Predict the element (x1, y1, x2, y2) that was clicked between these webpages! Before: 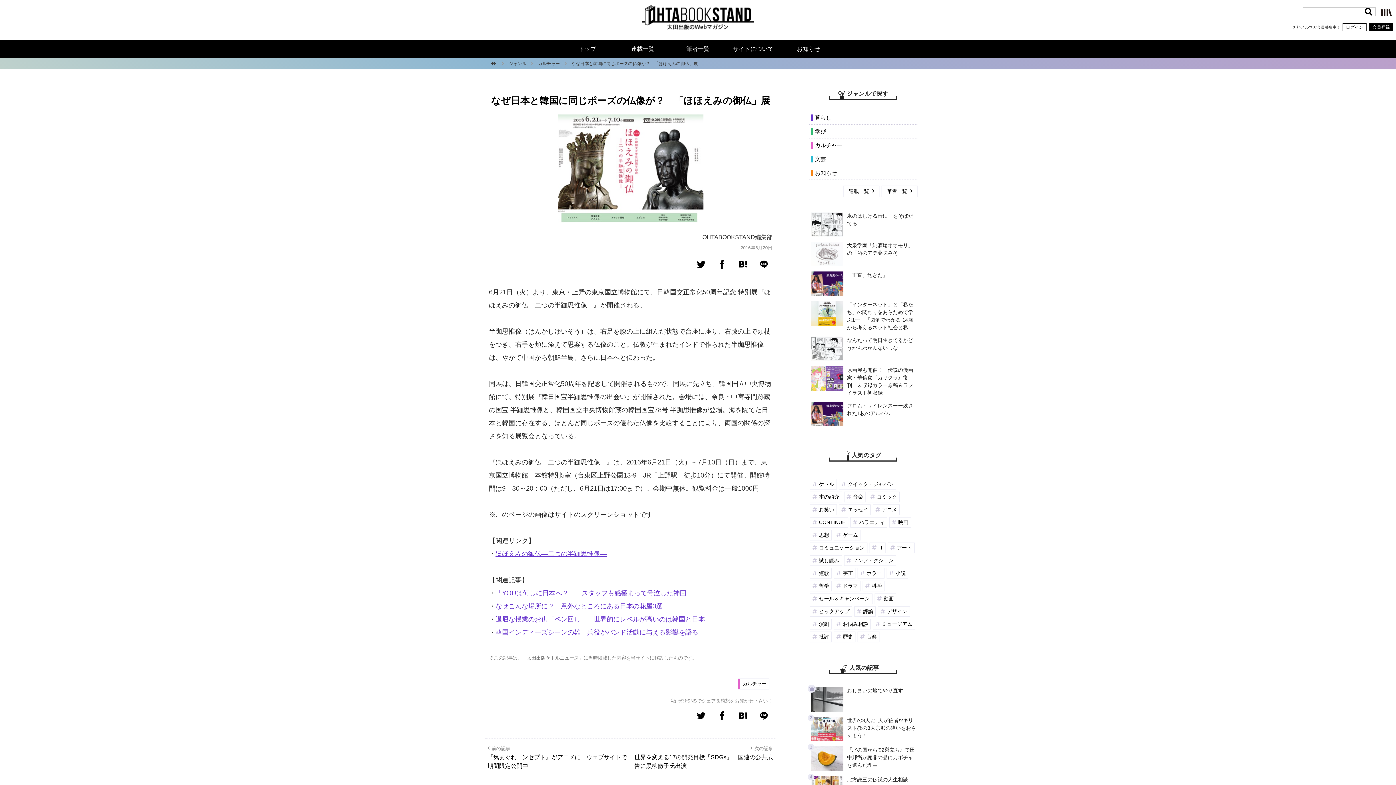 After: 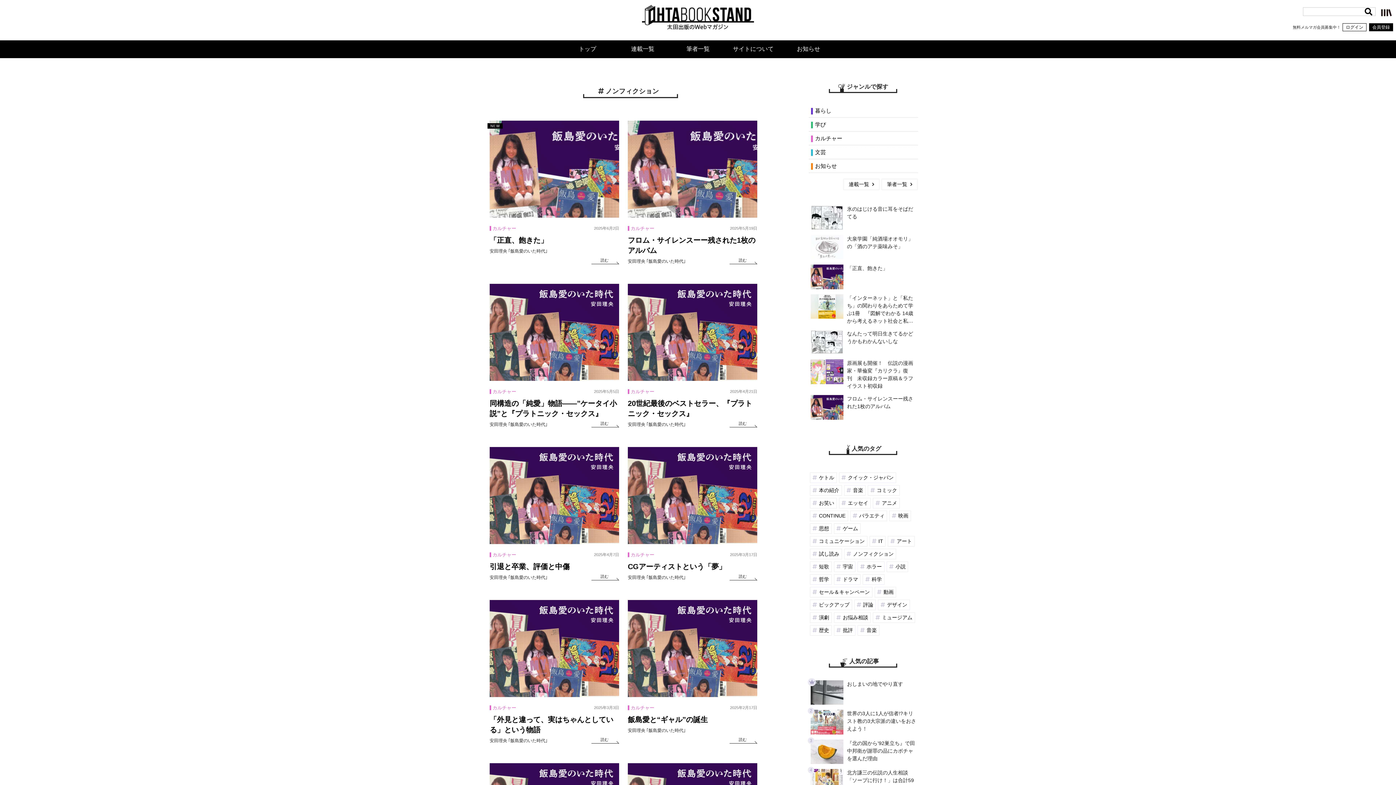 Action: bbox: (844, 556, 896, 565) label: ノンフィクション (39個の項目)